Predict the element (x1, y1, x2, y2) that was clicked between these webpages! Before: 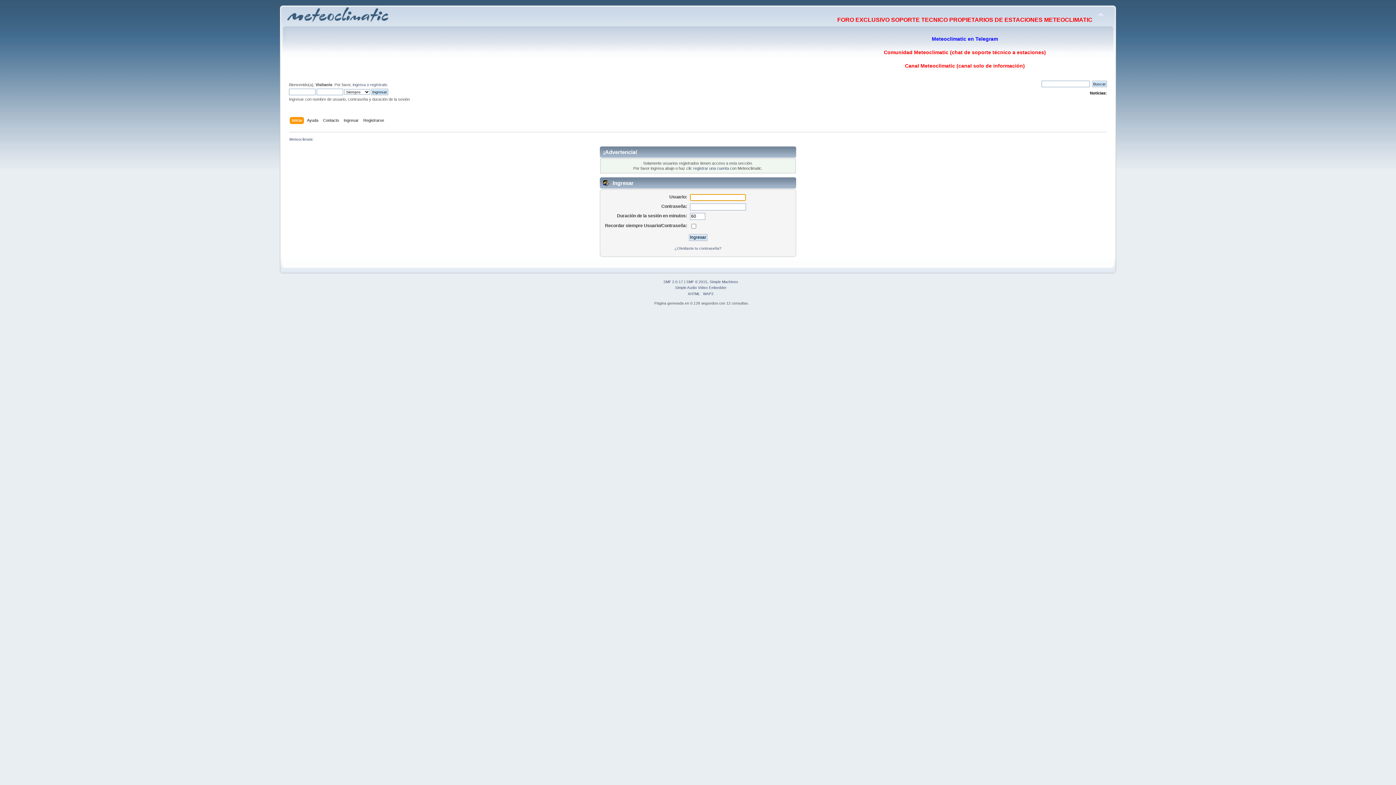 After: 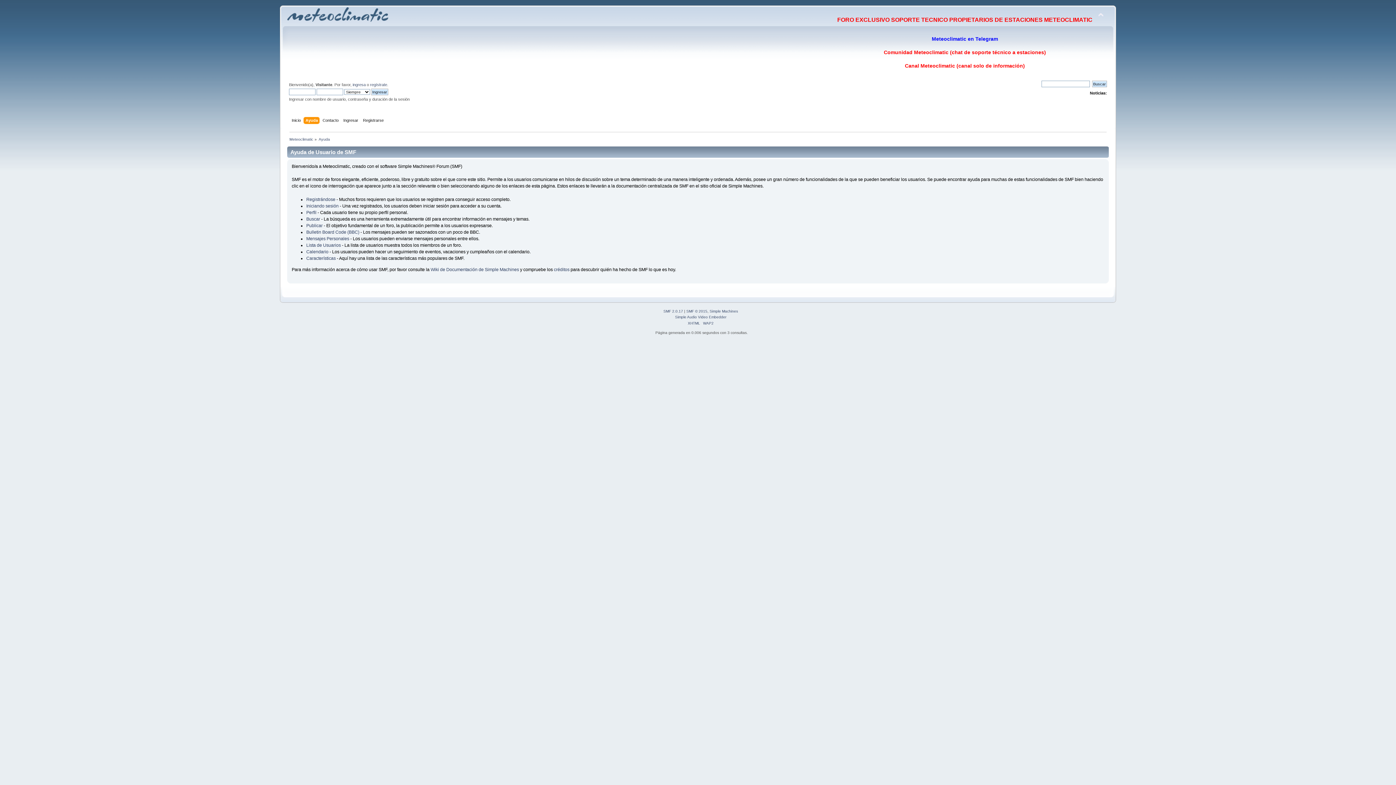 Action: bbox: (307, 117, 320, 125) label: Ayuda